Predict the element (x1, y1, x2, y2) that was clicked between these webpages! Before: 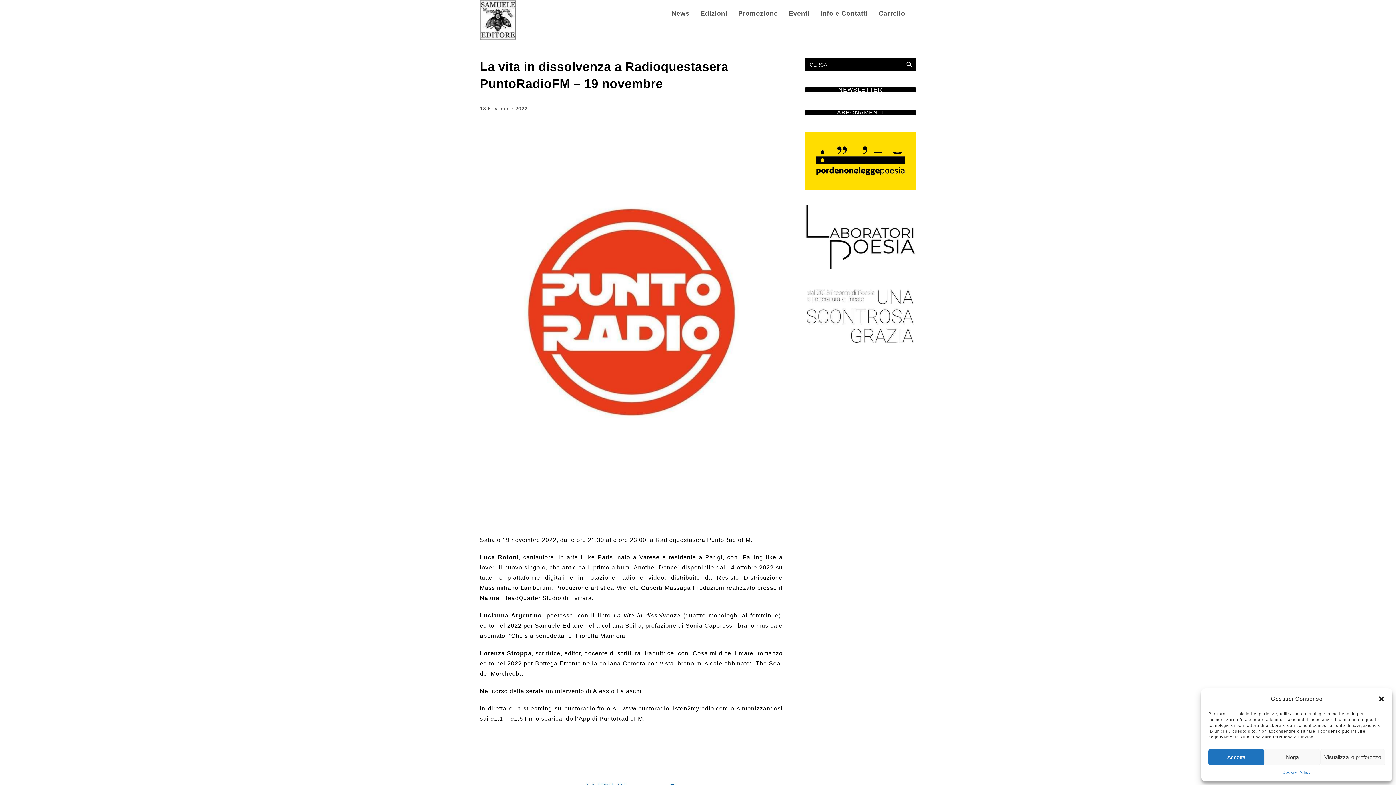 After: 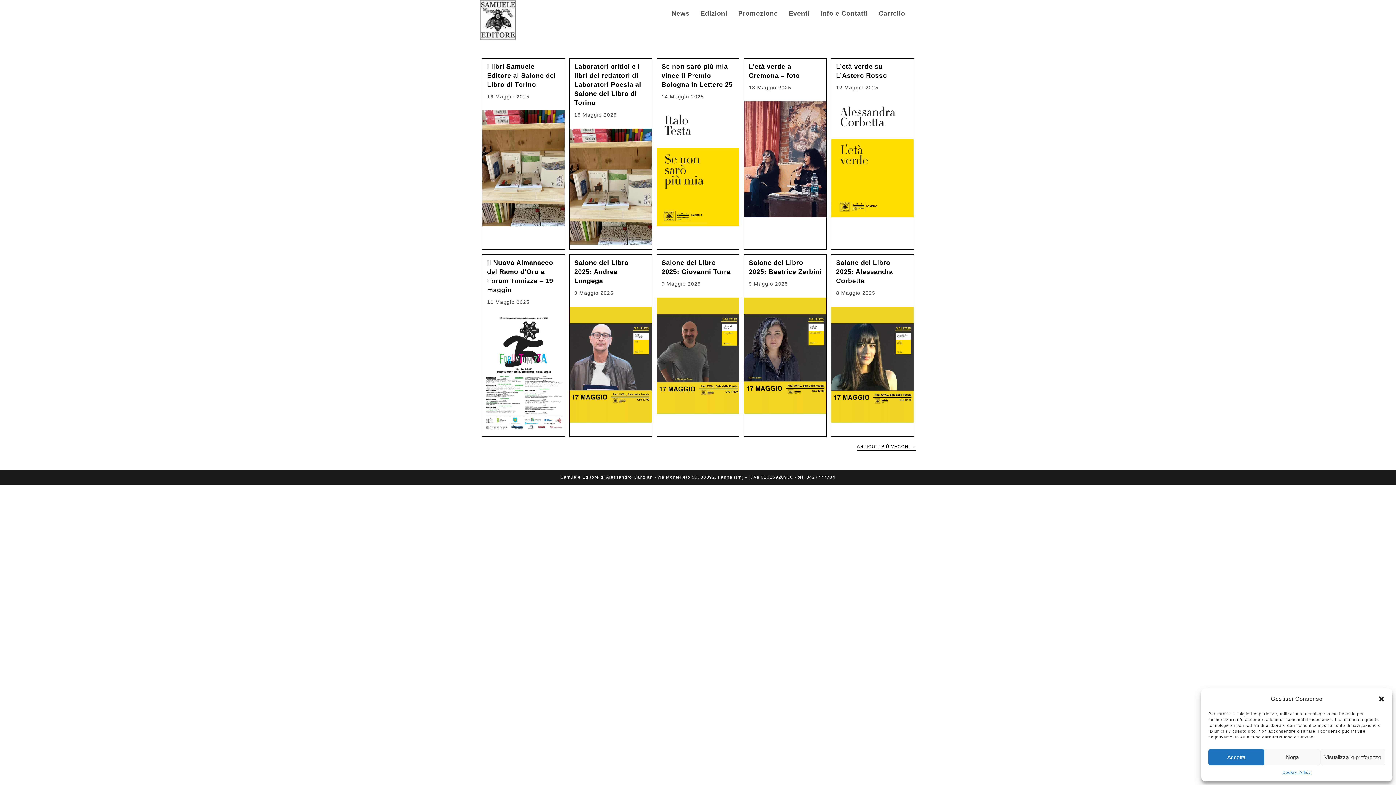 Action: bbox: (666, 0, 695, 26) label: News